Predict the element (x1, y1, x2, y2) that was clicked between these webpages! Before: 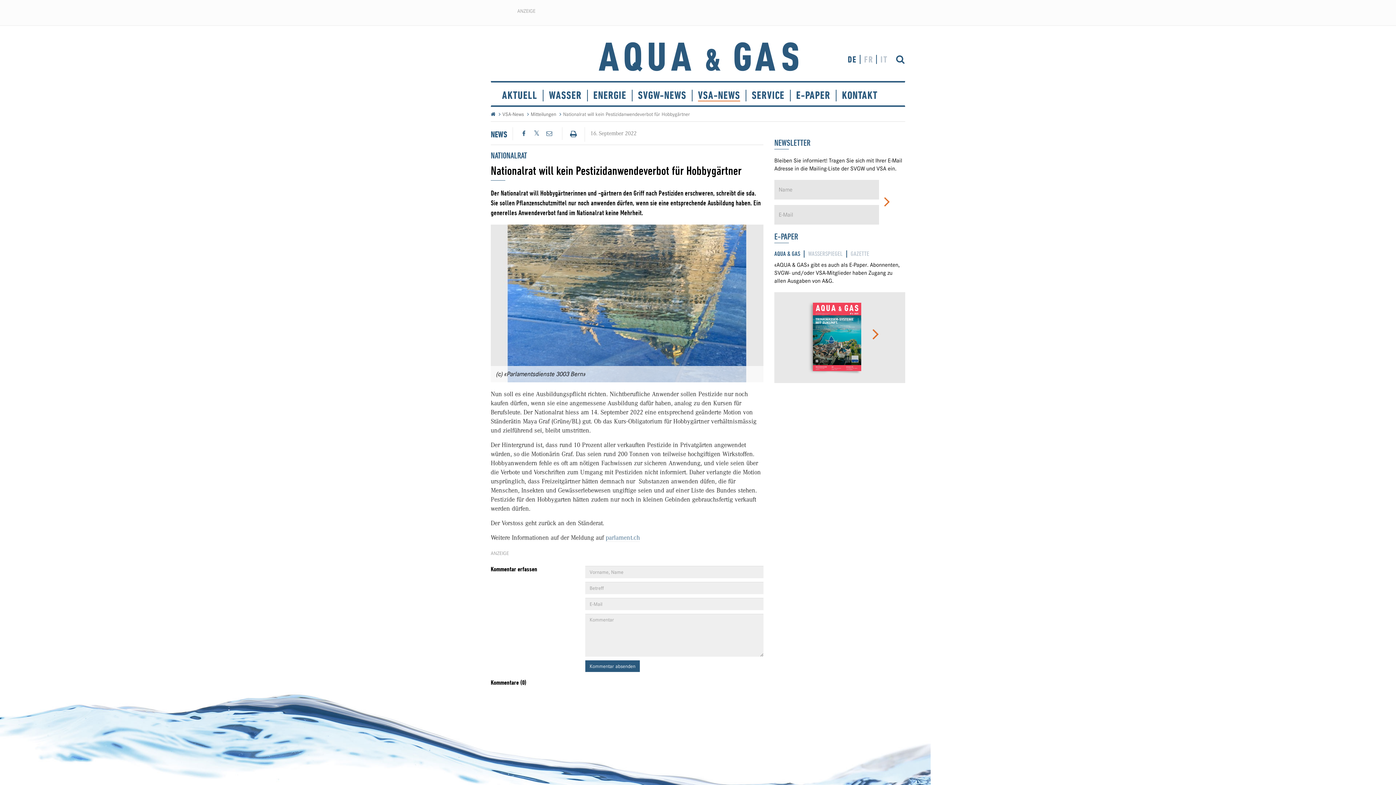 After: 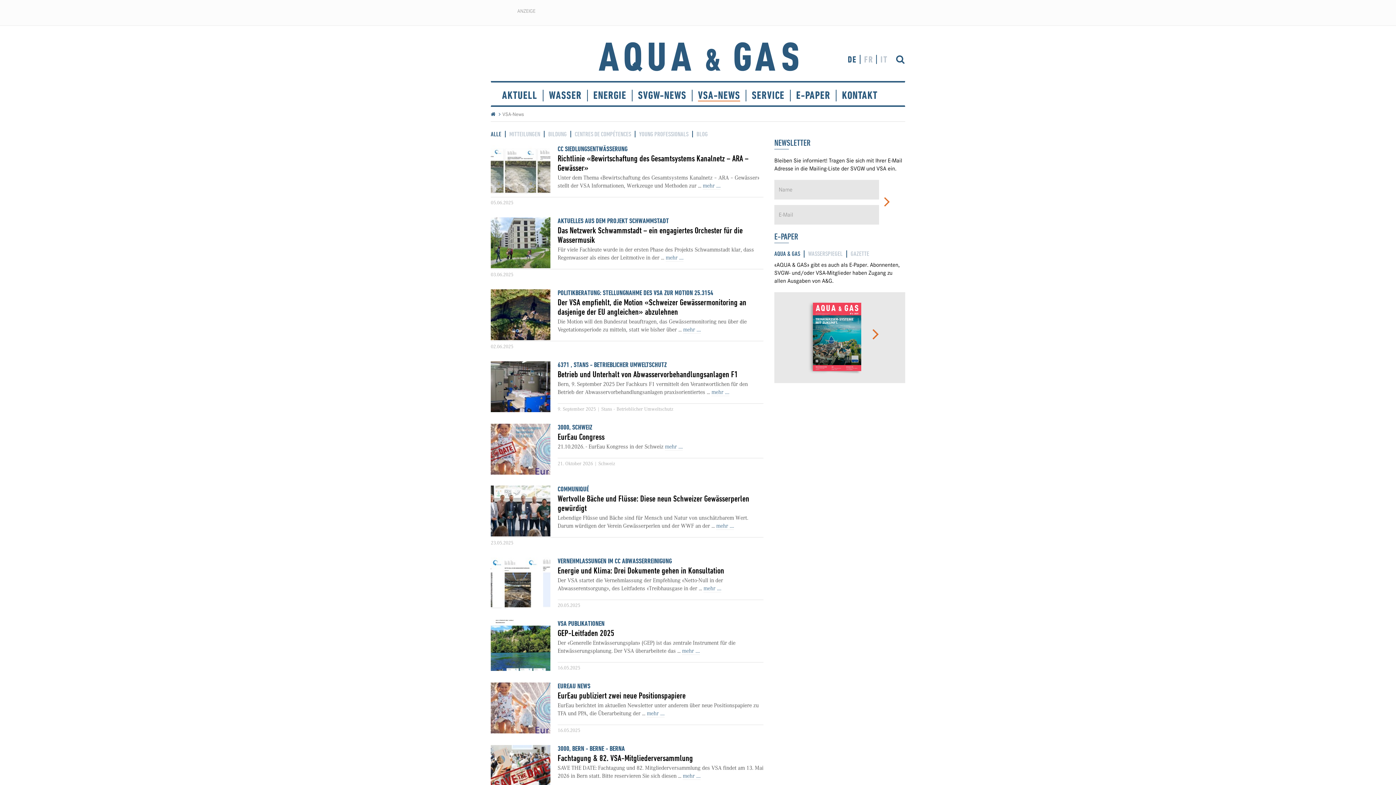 Action: bbox: (502, 111, 524, 117) label: VSA-News